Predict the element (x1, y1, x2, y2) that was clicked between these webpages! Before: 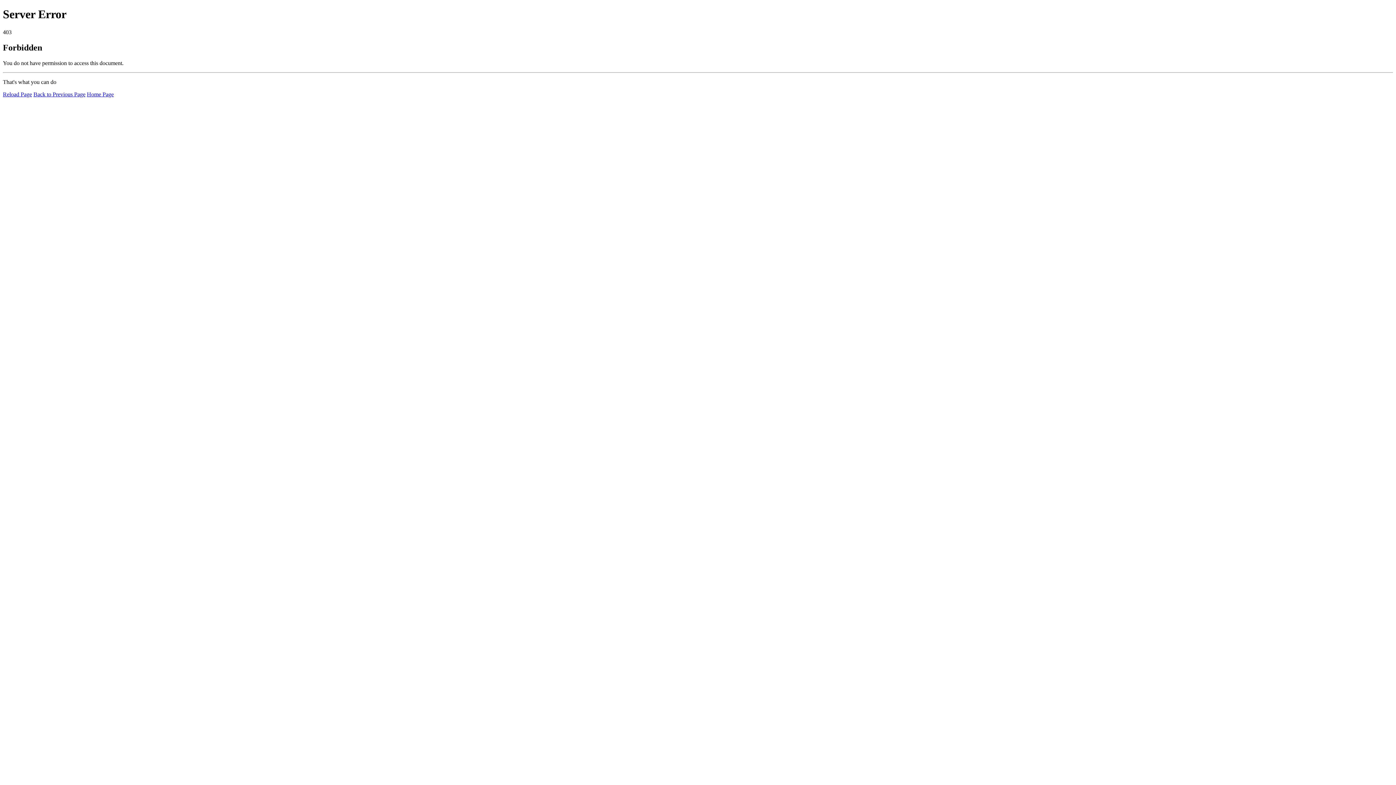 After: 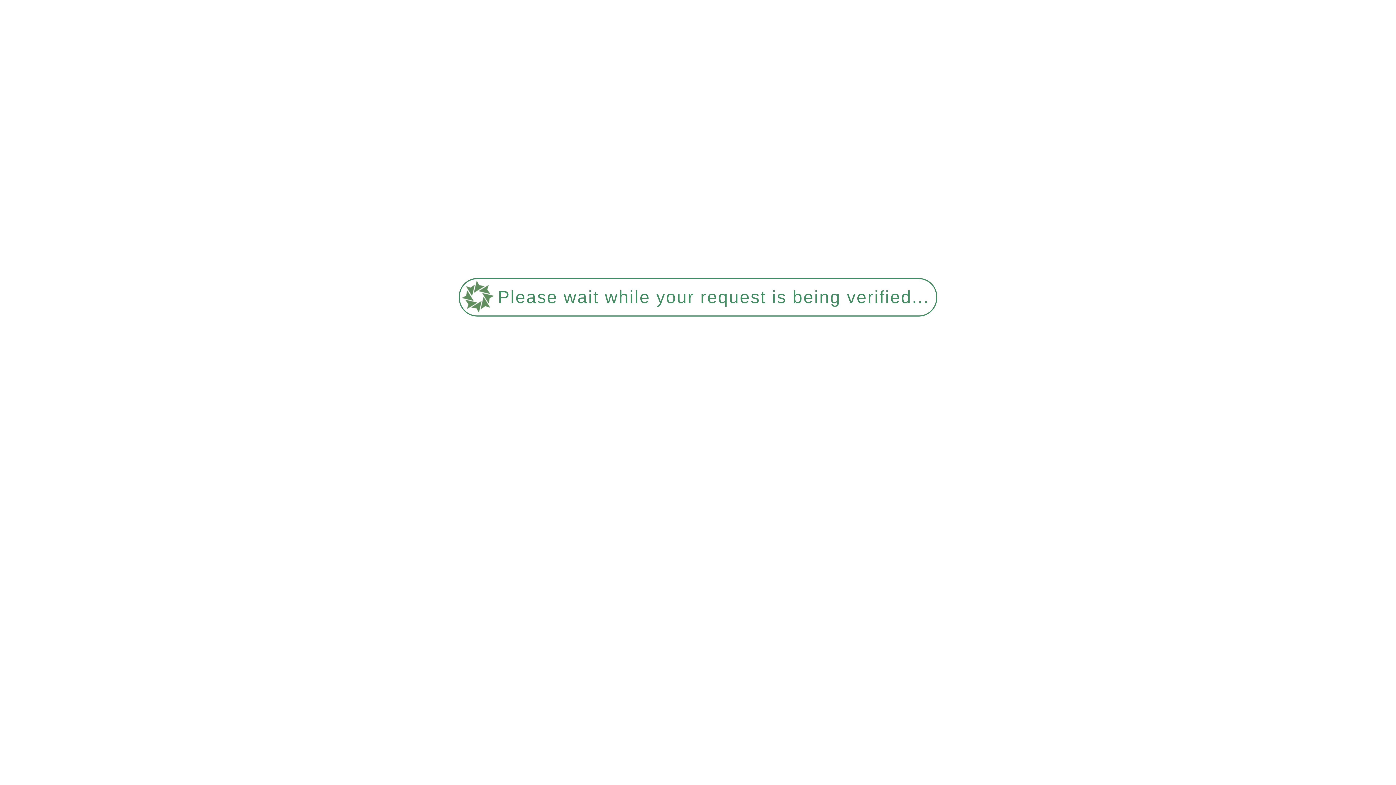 Action: label: Home Page bbox: (86, 91, 113, 97)